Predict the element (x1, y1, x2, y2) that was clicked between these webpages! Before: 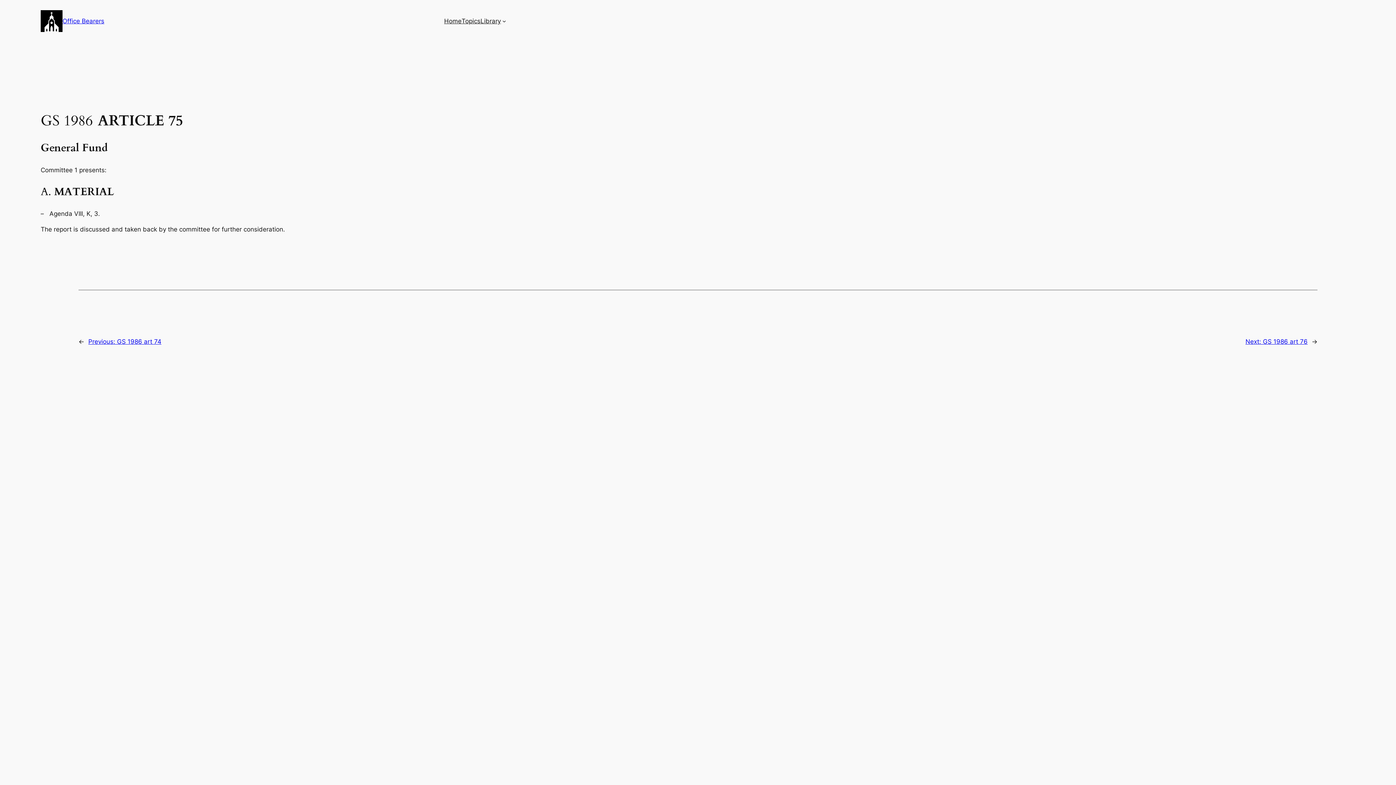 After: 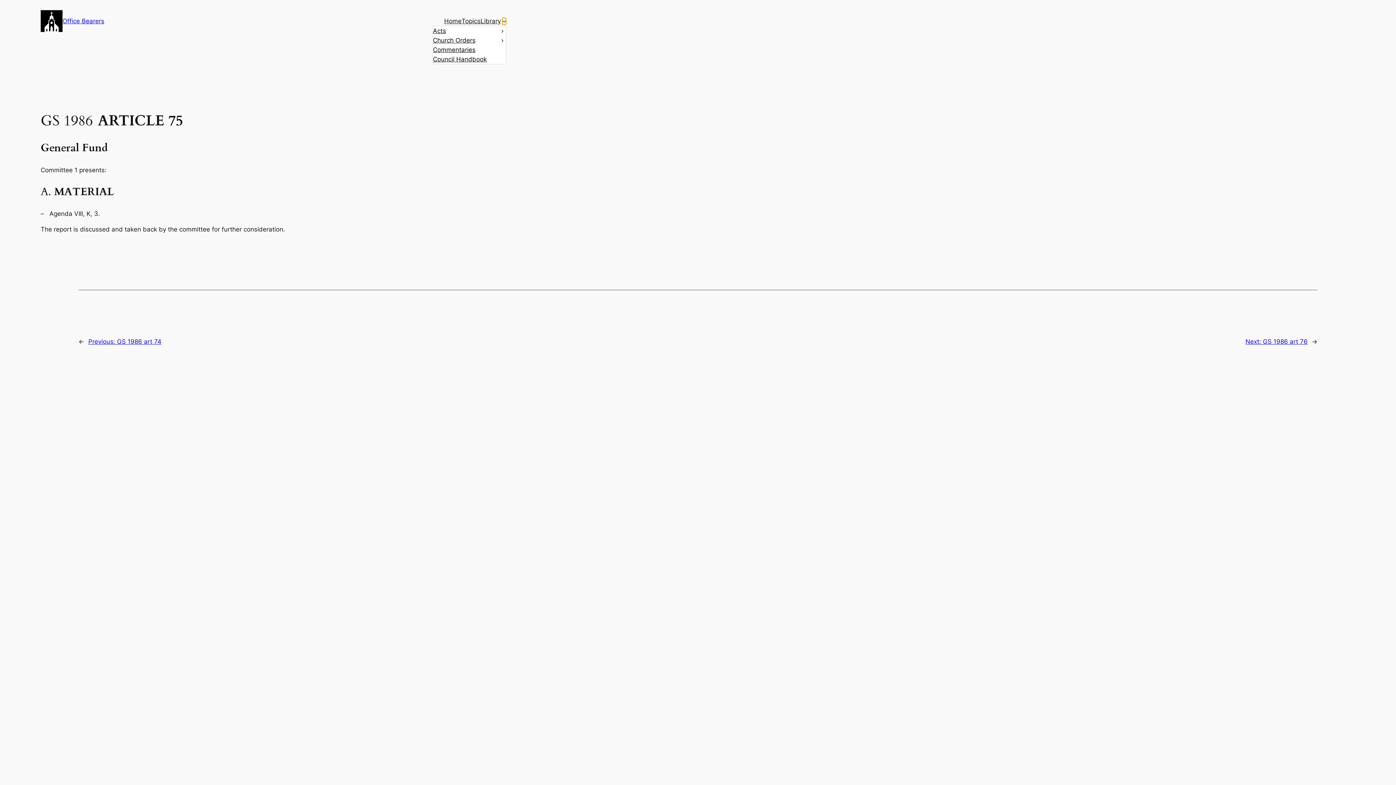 Action: bbox: (502, 19, 506, 22) label: Library submenu